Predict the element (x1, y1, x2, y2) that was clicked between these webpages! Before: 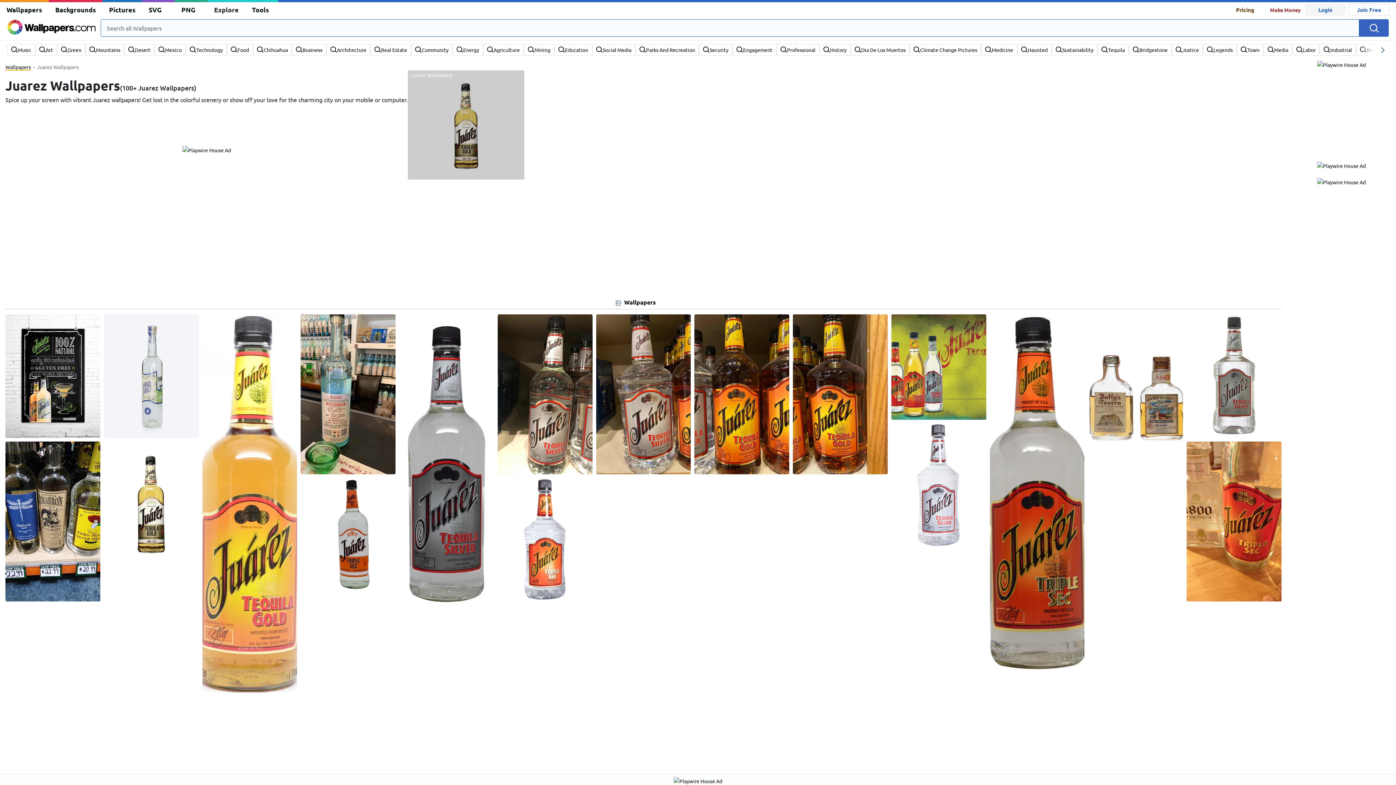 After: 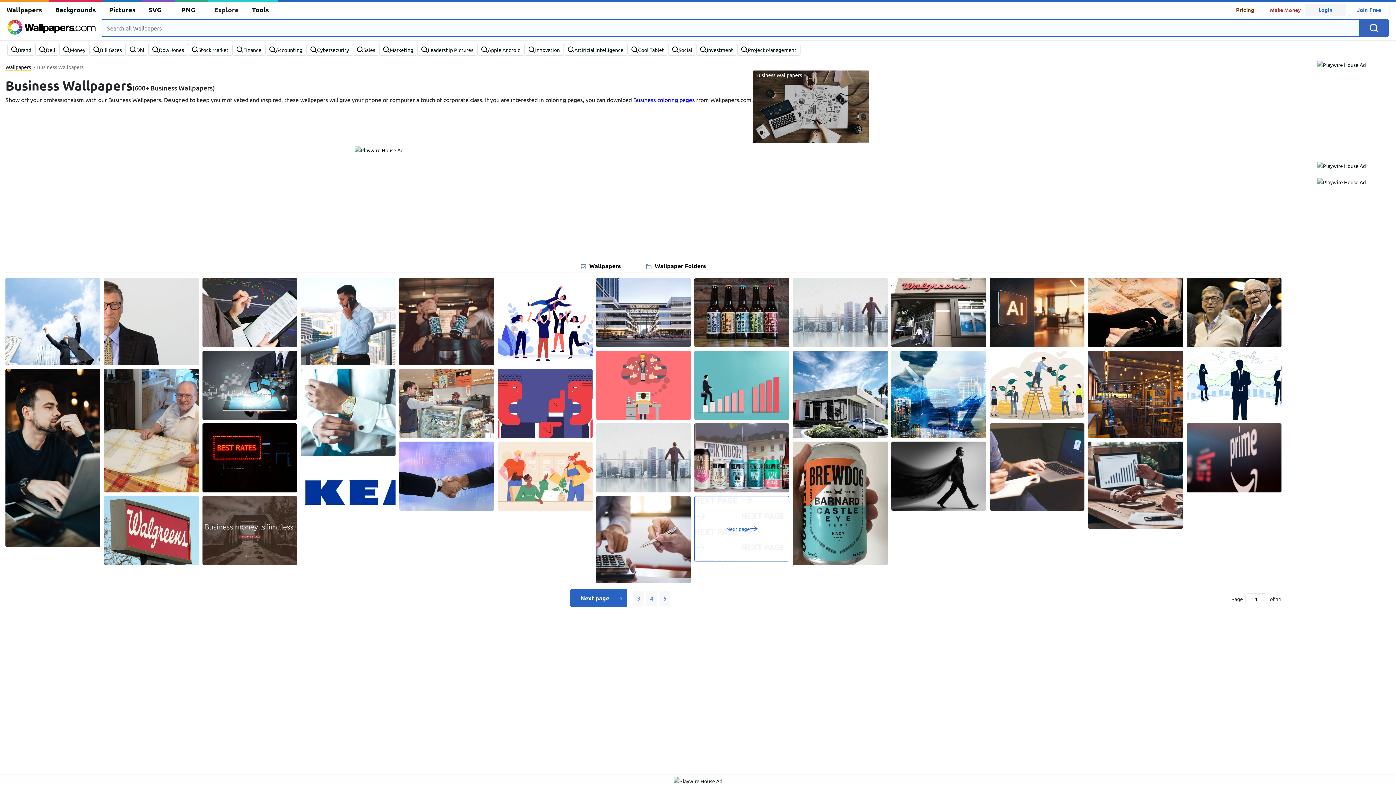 Action: bbox: (302, 45, 322, 53)